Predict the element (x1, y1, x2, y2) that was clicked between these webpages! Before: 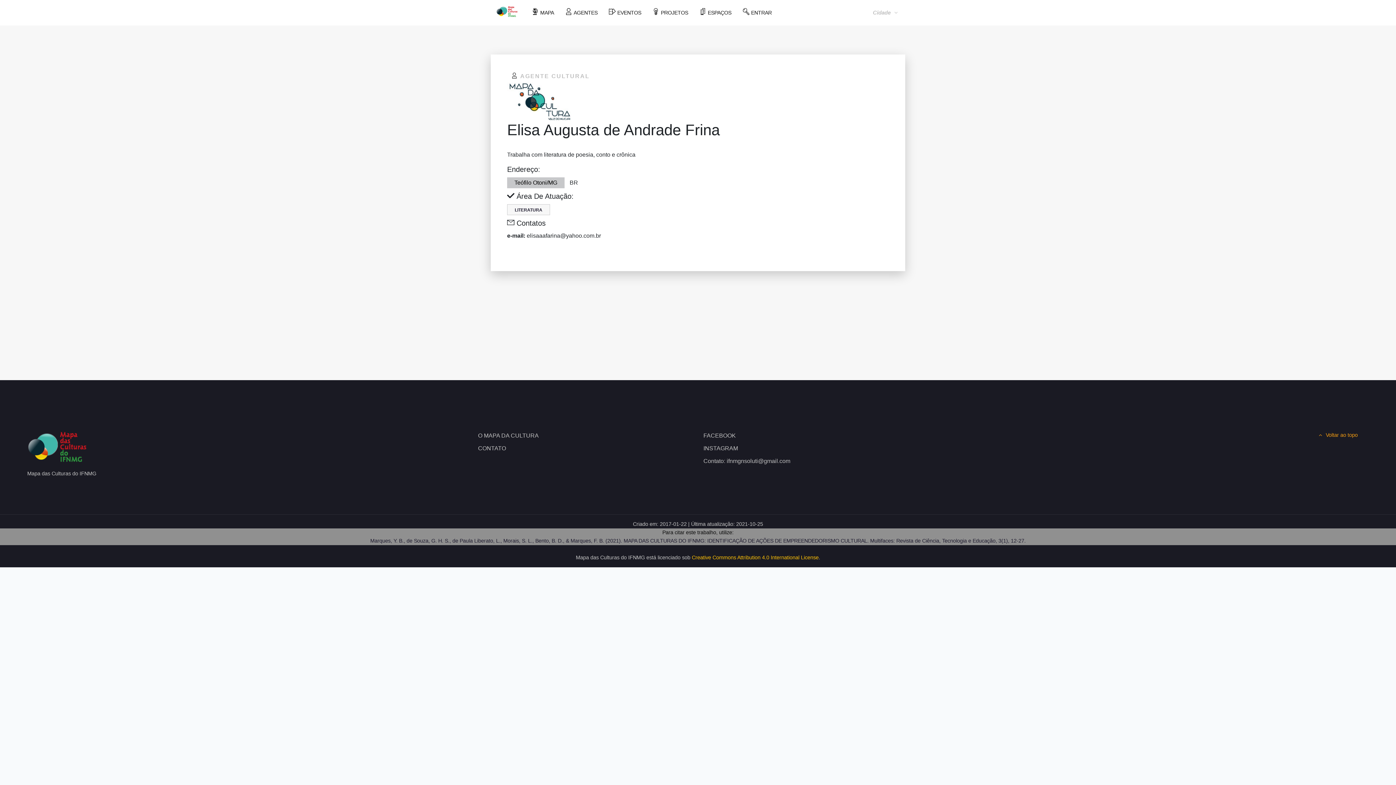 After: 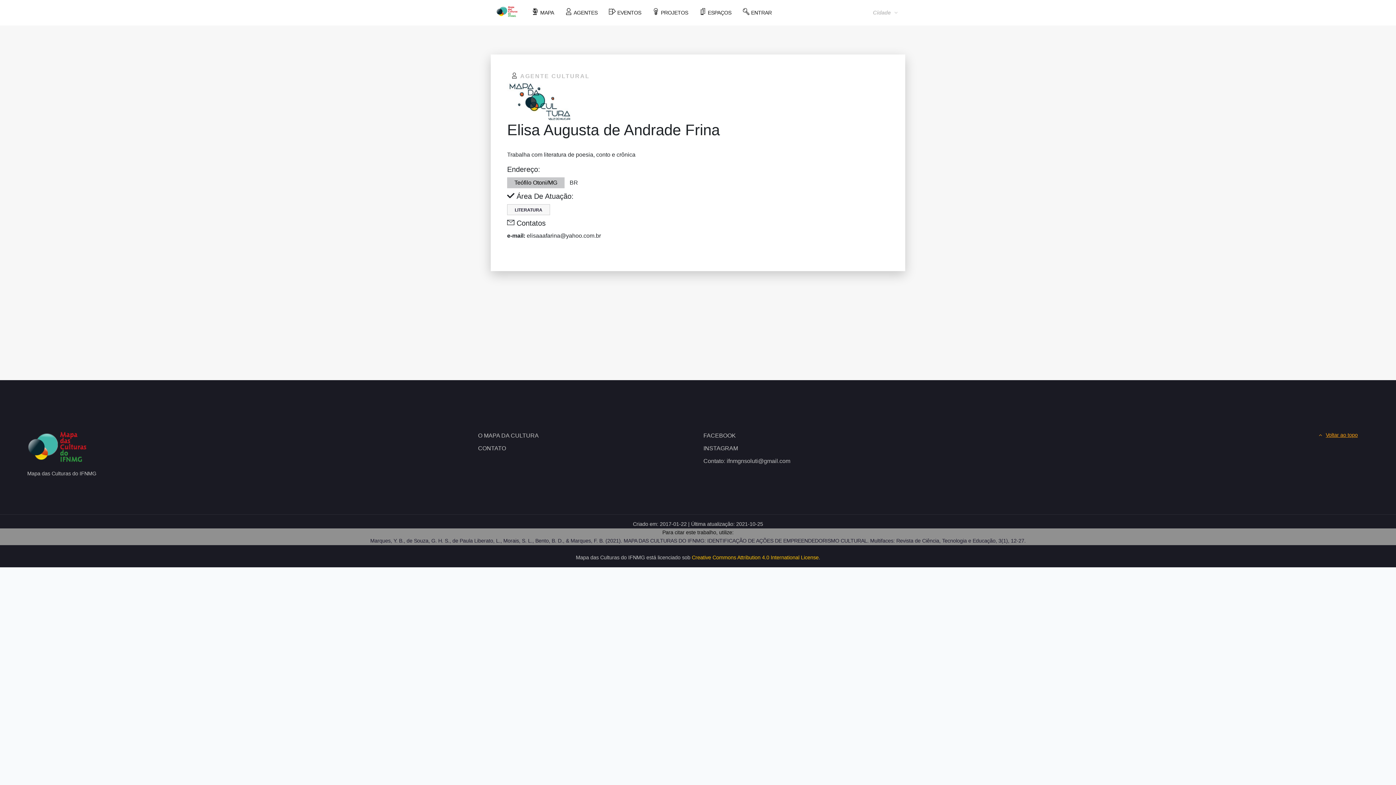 Action: label: Voltar ao topo bbox: (1319, 432, 1358, 438)